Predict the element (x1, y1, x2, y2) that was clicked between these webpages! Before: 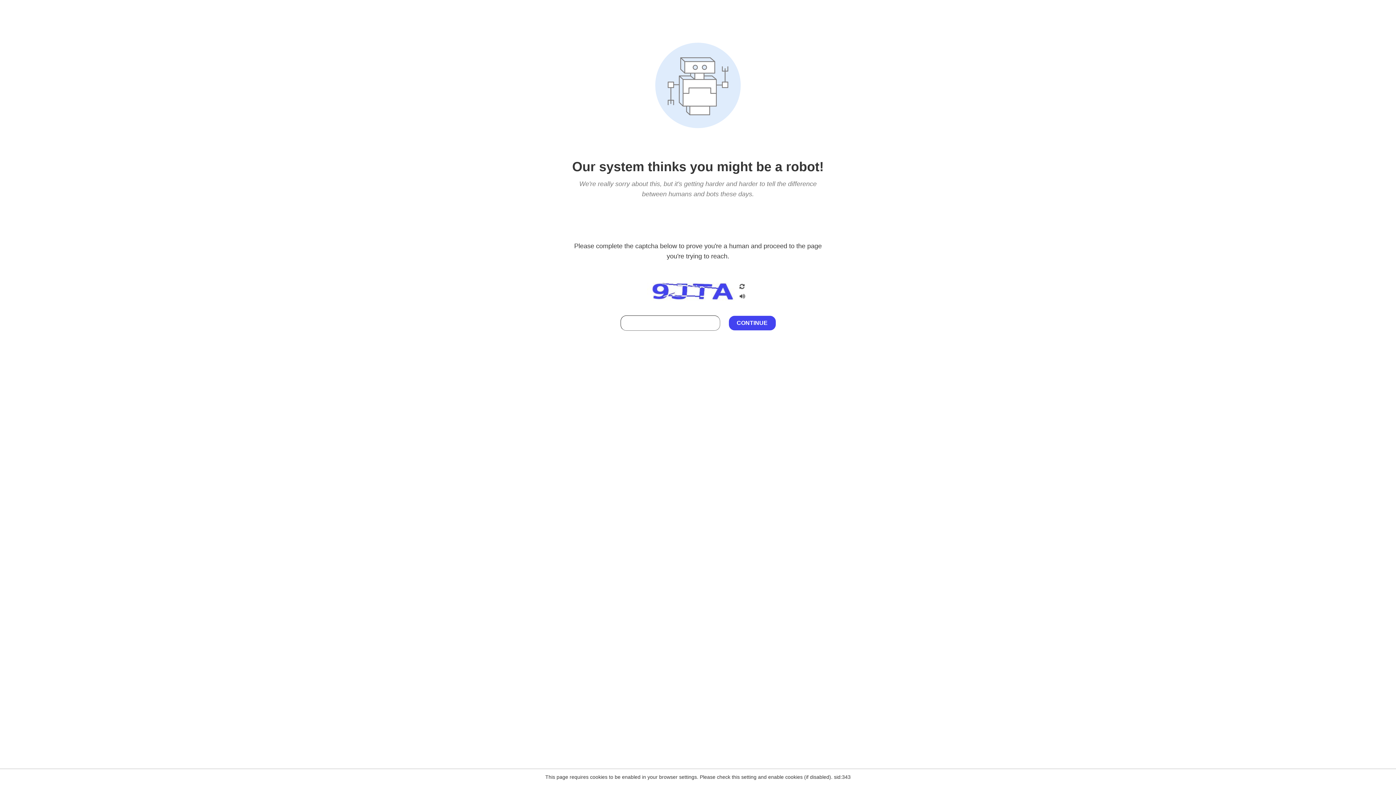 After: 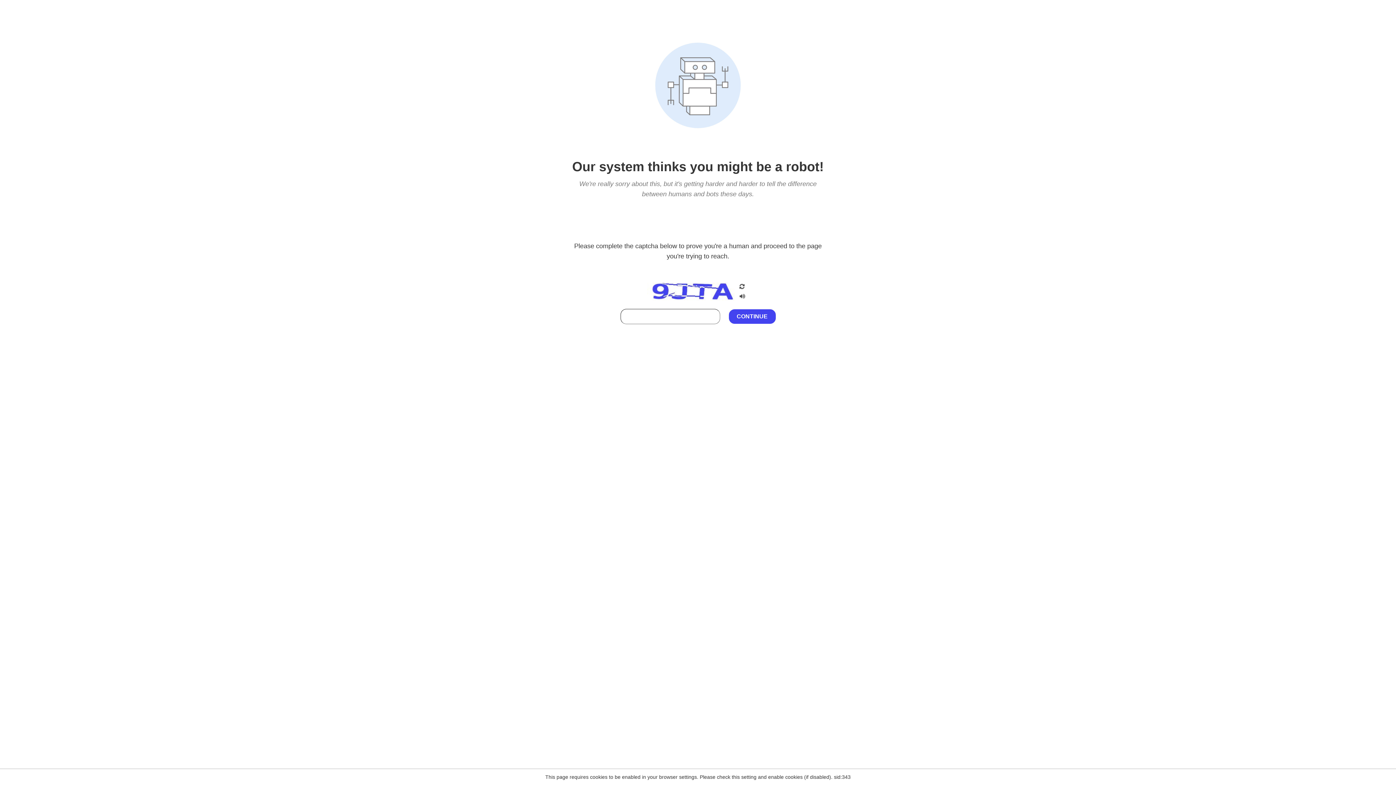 Action: bbox: (738, 212, 746, 219)